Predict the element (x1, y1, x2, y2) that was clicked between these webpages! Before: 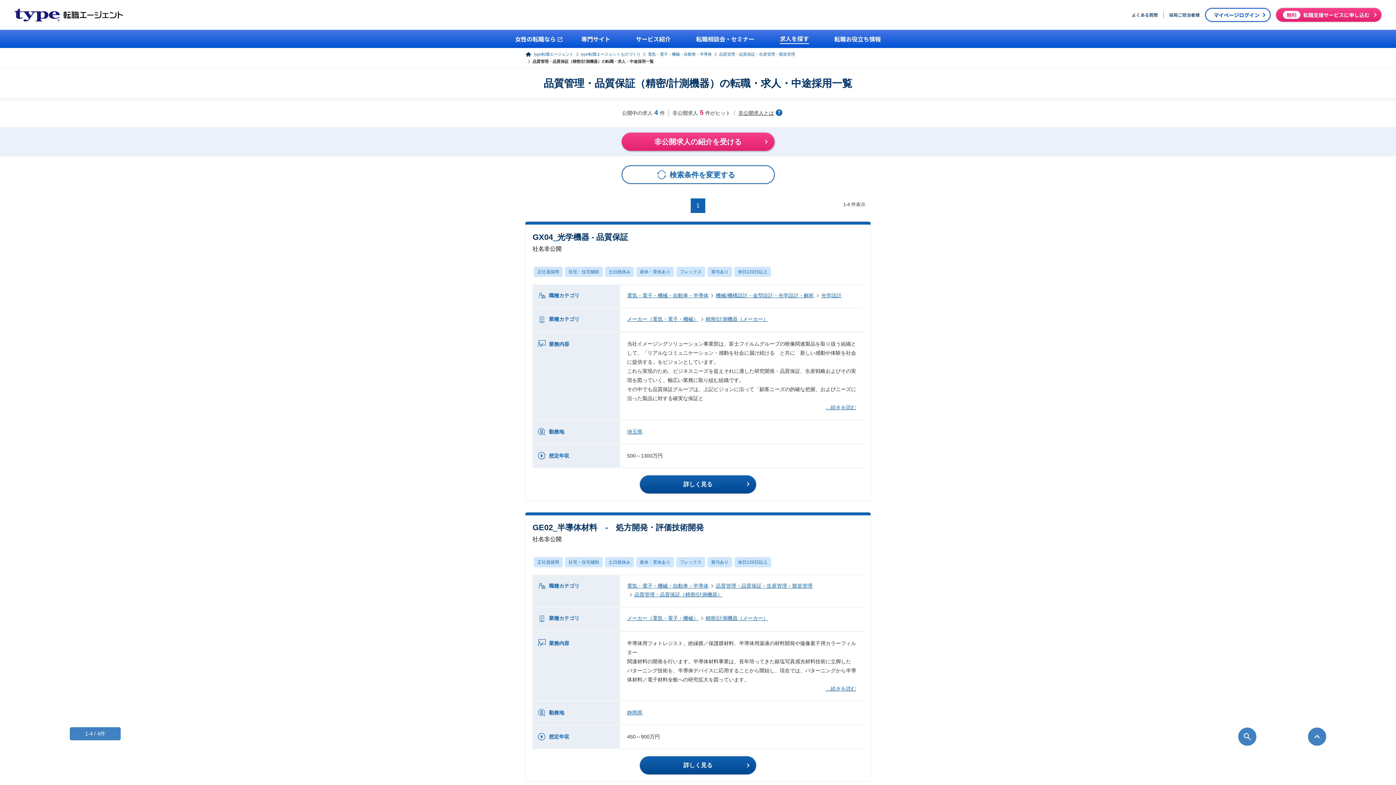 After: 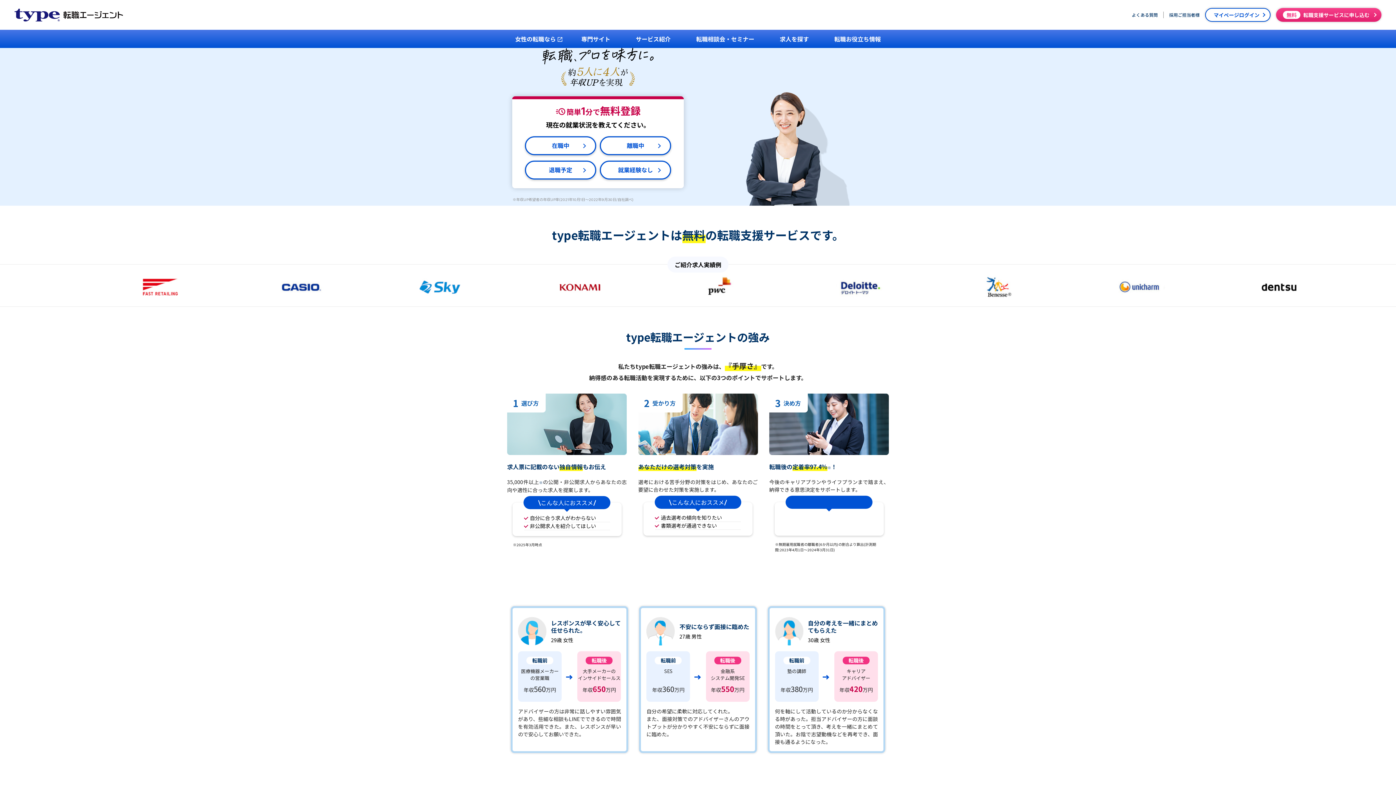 Action: label: type転職エージェント bbox: (525, 51, 573, 56)